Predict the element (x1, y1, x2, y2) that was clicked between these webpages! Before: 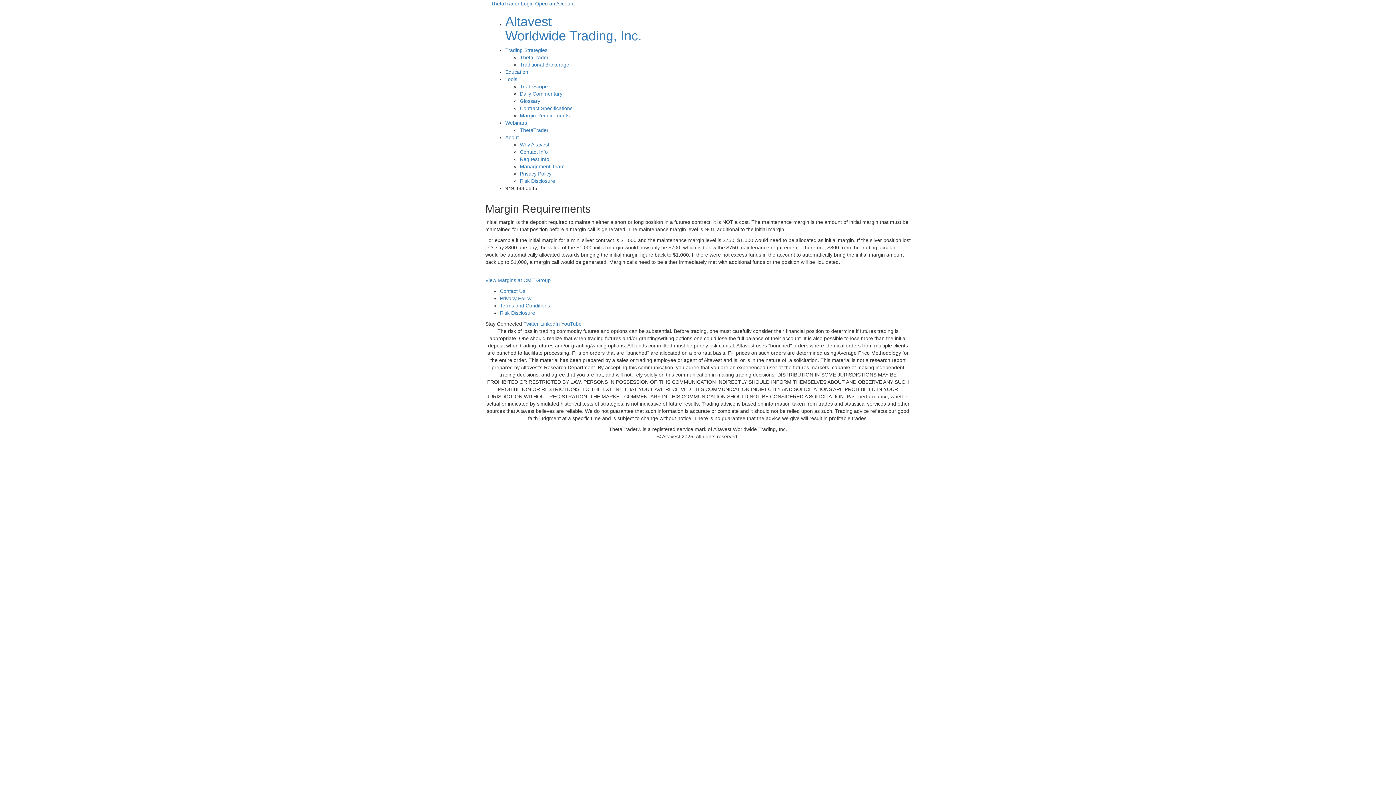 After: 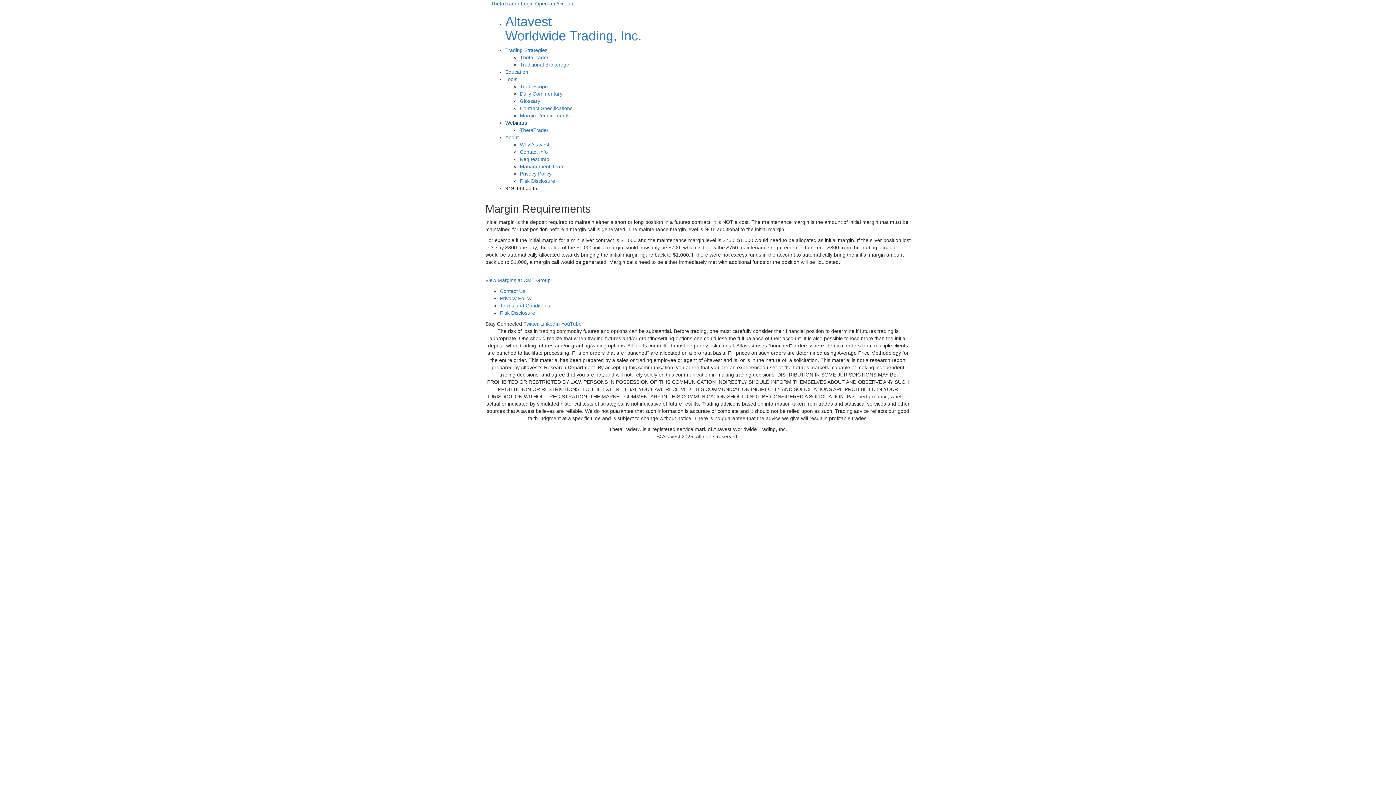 Action: label: Webinars bbox: (505, 120, 527, 125)